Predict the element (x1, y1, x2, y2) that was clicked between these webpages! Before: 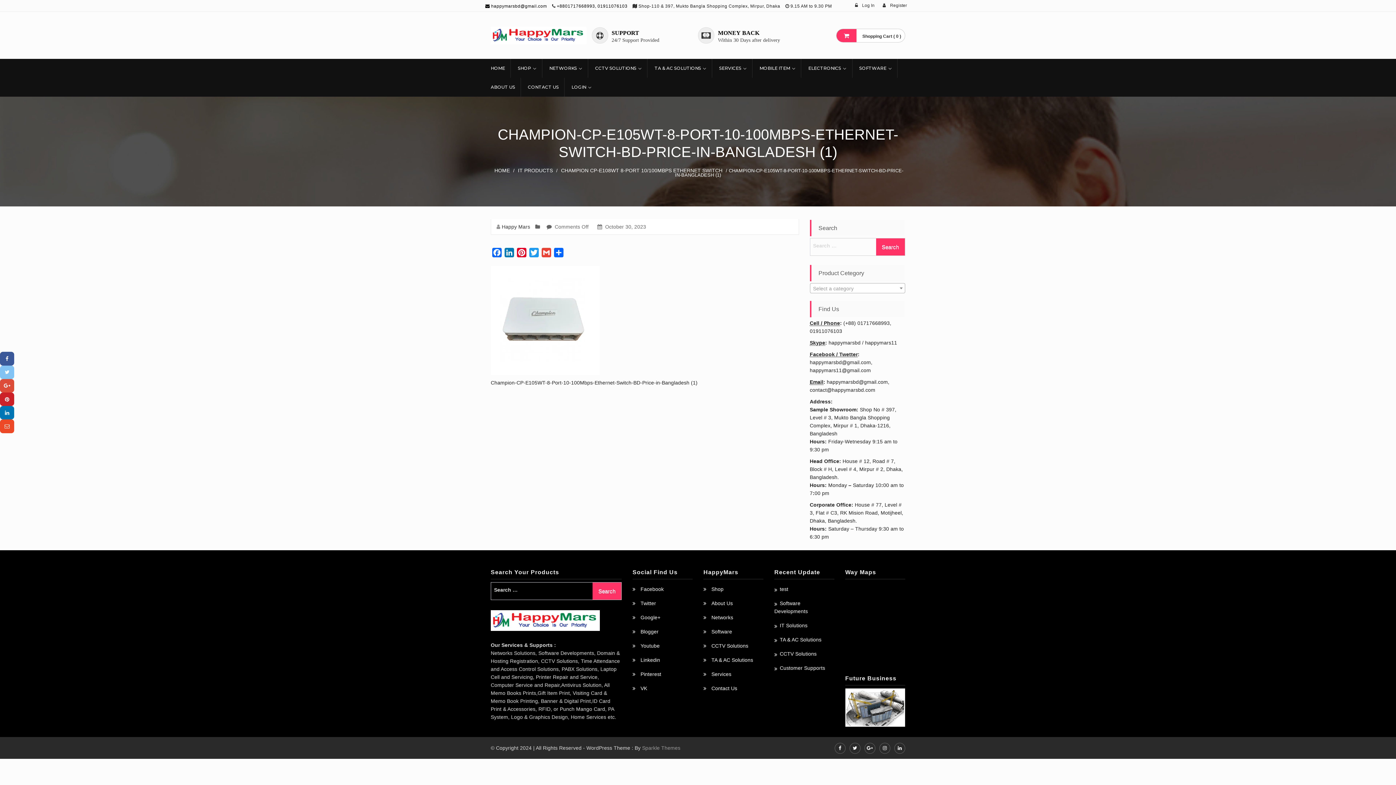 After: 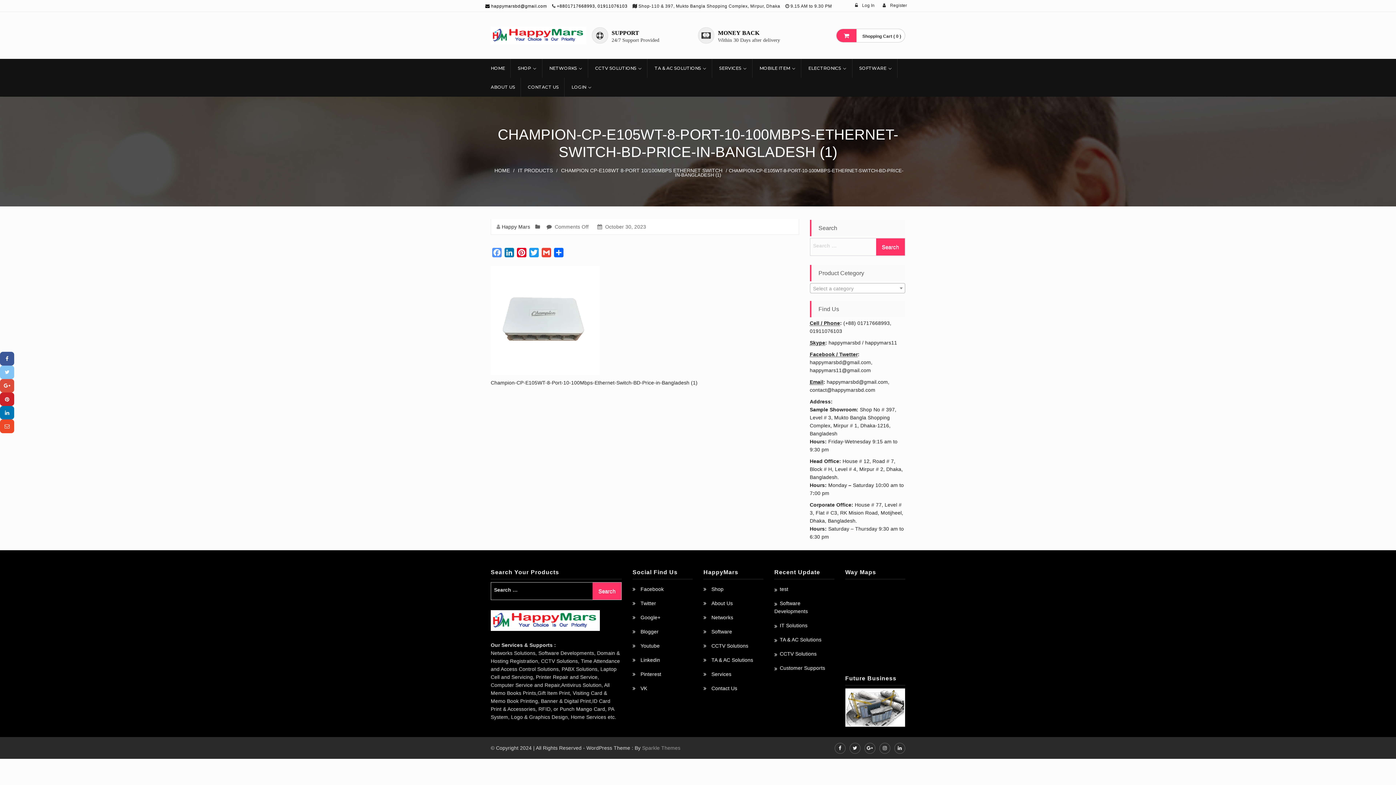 Action: label: Facebook bbox: (490, 248, 503, 260)